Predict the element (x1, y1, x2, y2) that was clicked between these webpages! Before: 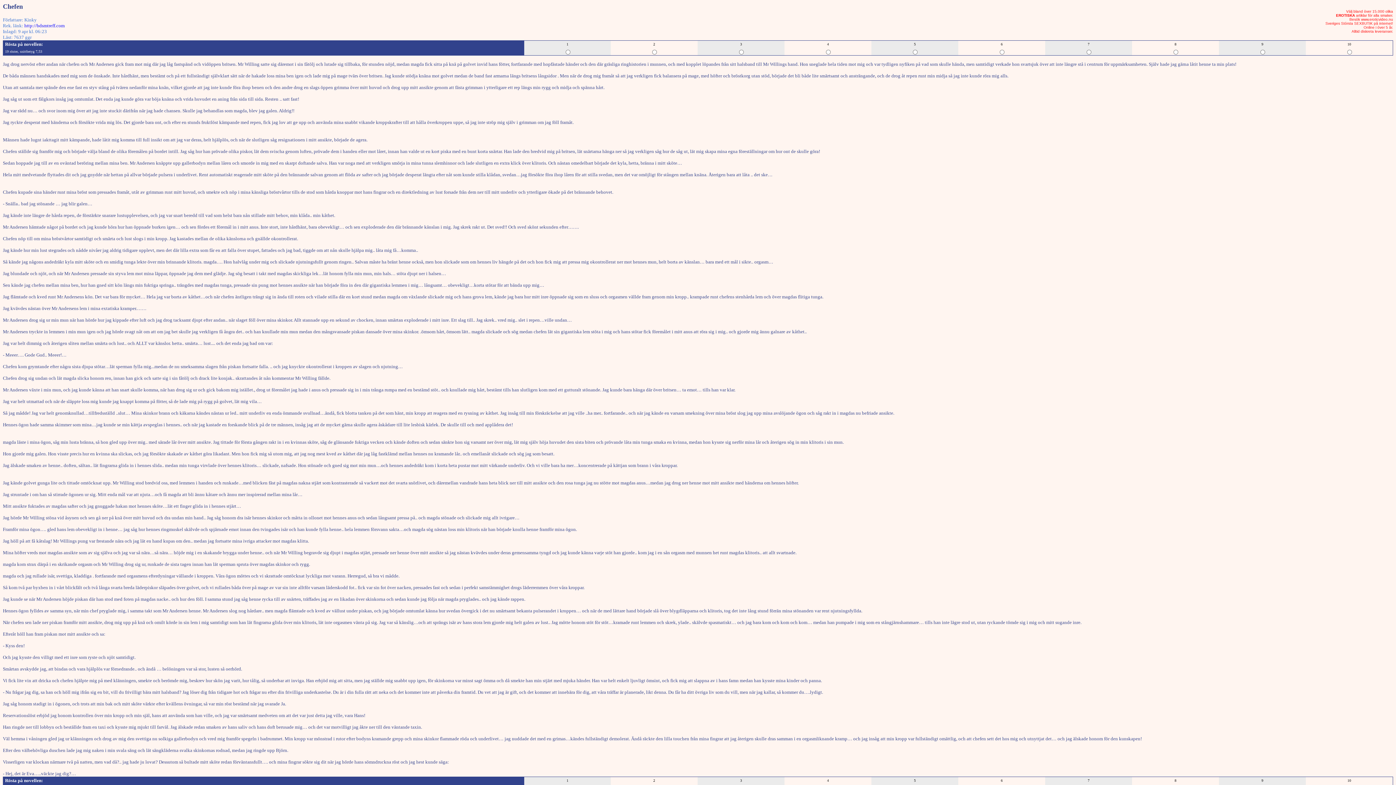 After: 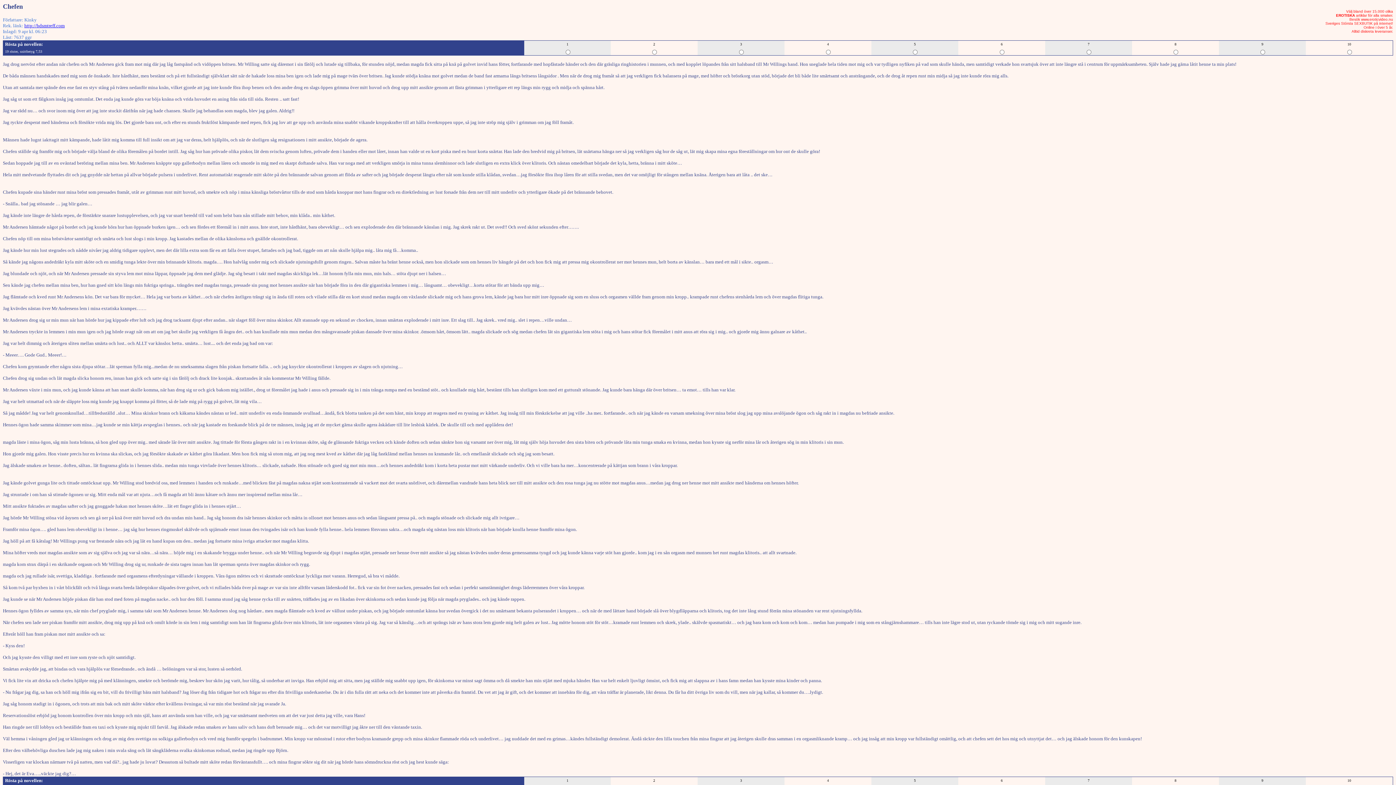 Action: bbox: (24, 22, 64, 28) label: http://bdsmtreff.com